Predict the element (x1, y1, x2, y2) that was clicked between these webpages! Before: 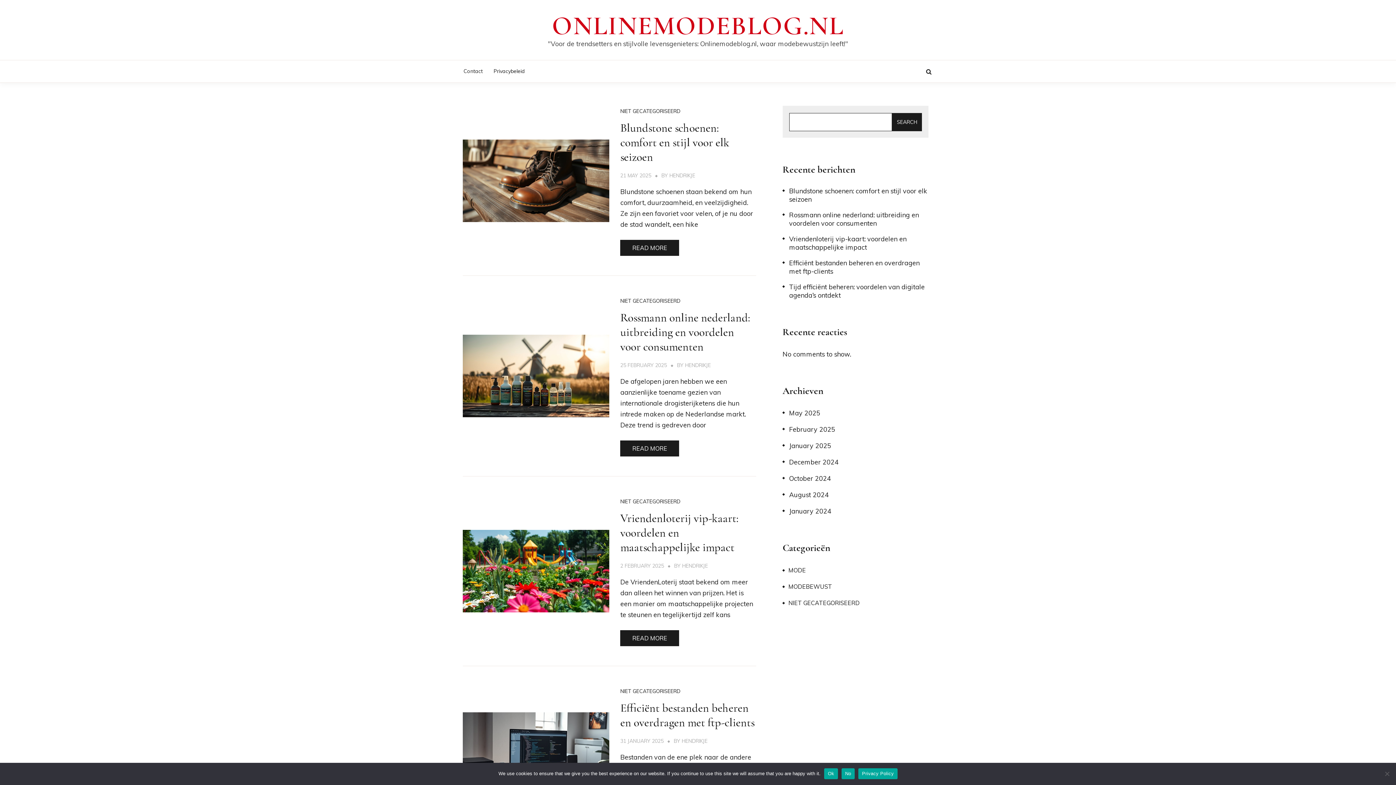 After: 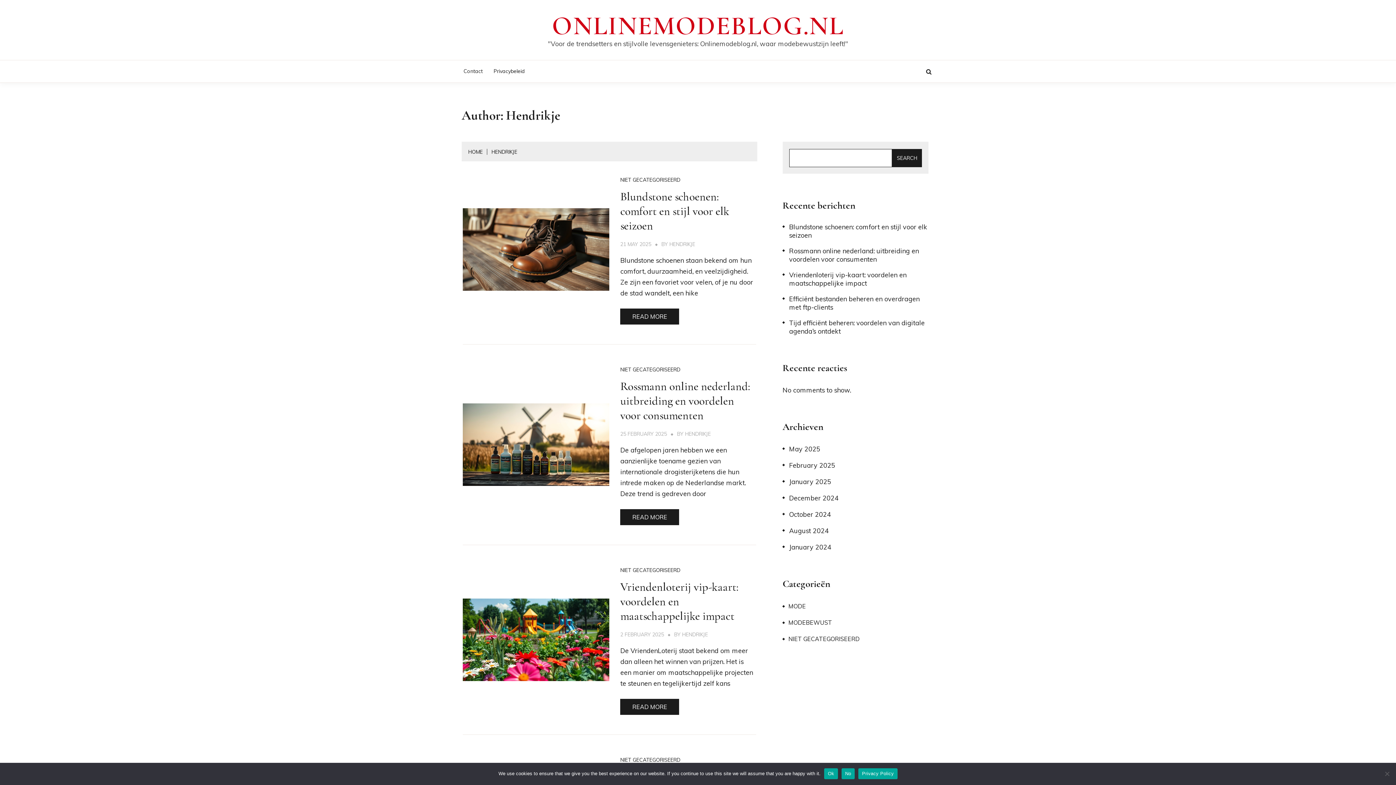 Action: label: HENDRIKJE bbox: (685, 362, 711, 368)